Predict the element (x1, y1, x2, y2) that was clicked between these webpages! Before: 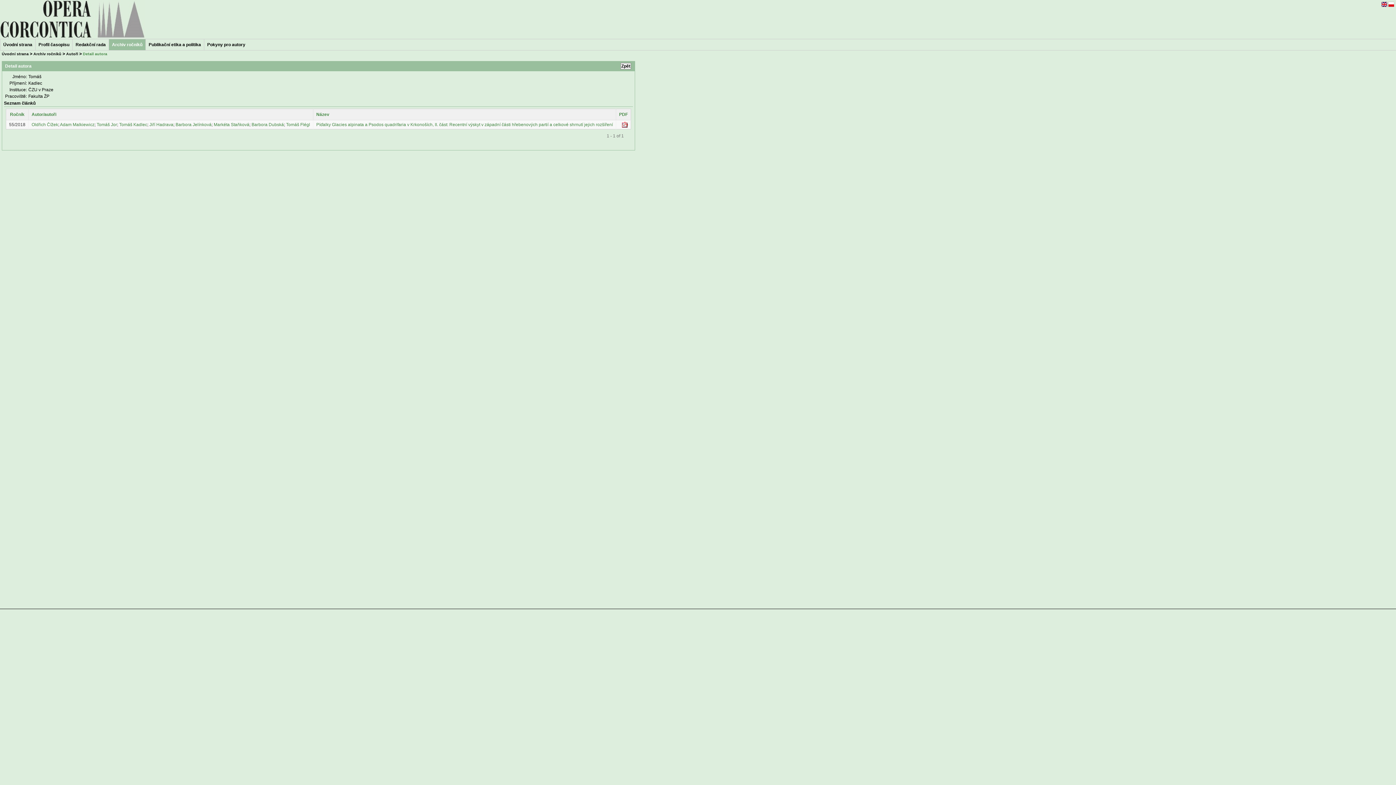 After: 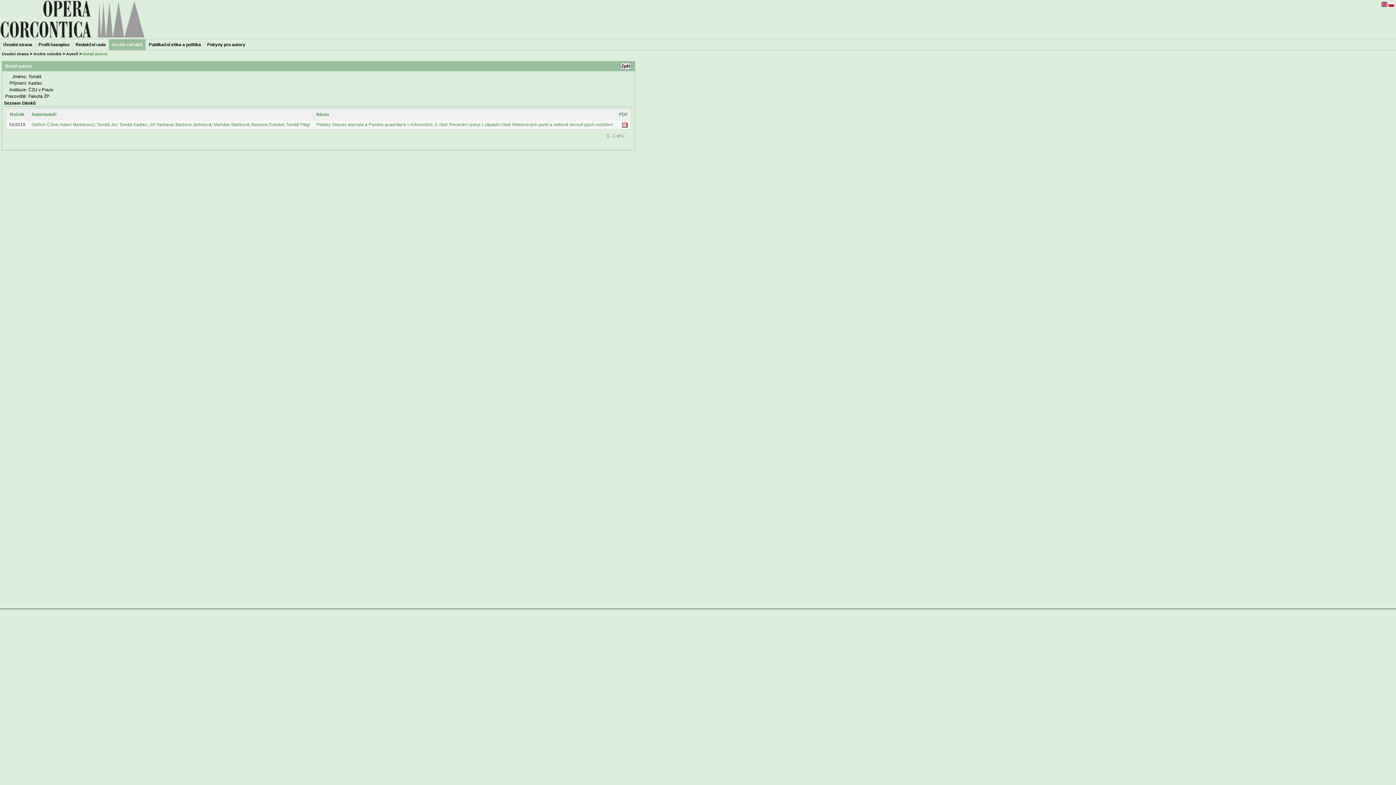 Action: label: Detail autora bbox: (82, 51, 107, 56)